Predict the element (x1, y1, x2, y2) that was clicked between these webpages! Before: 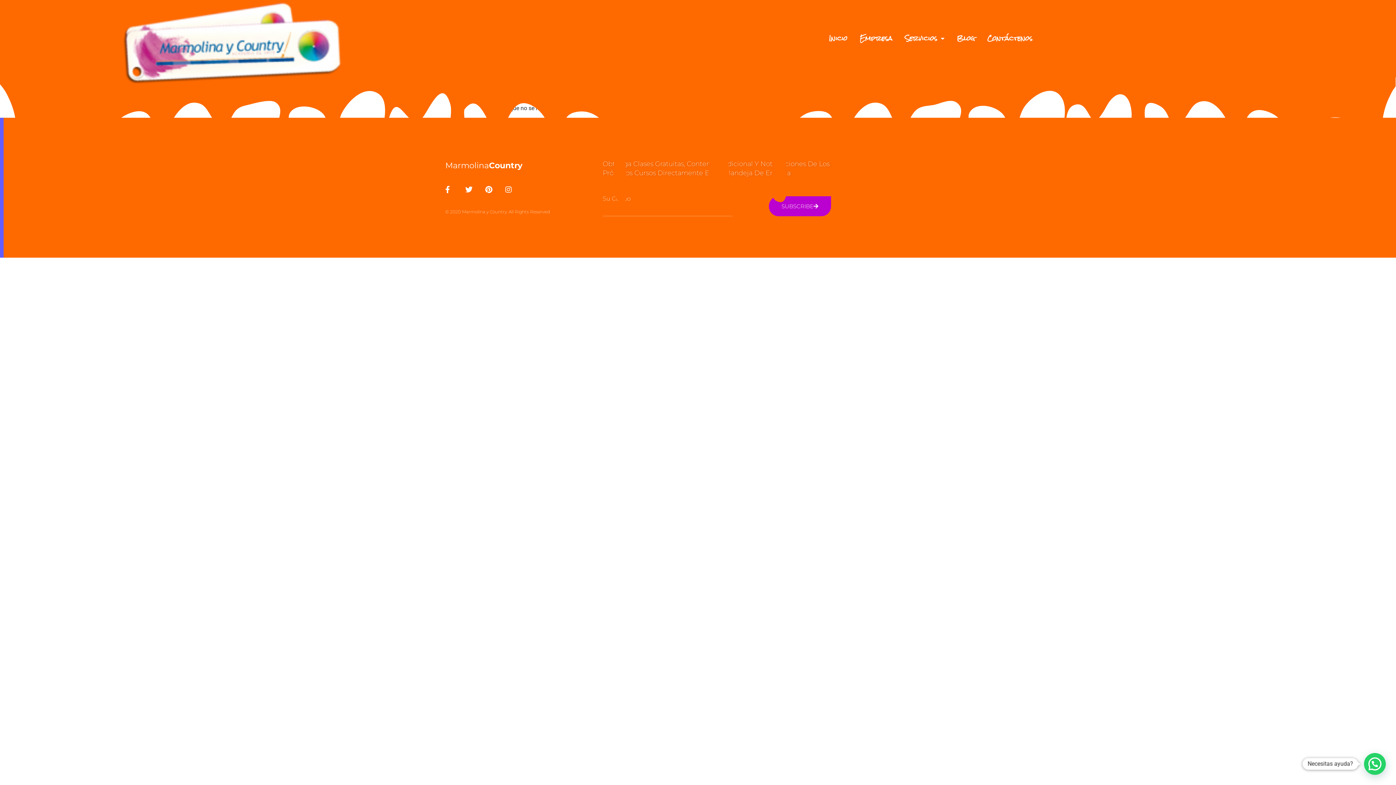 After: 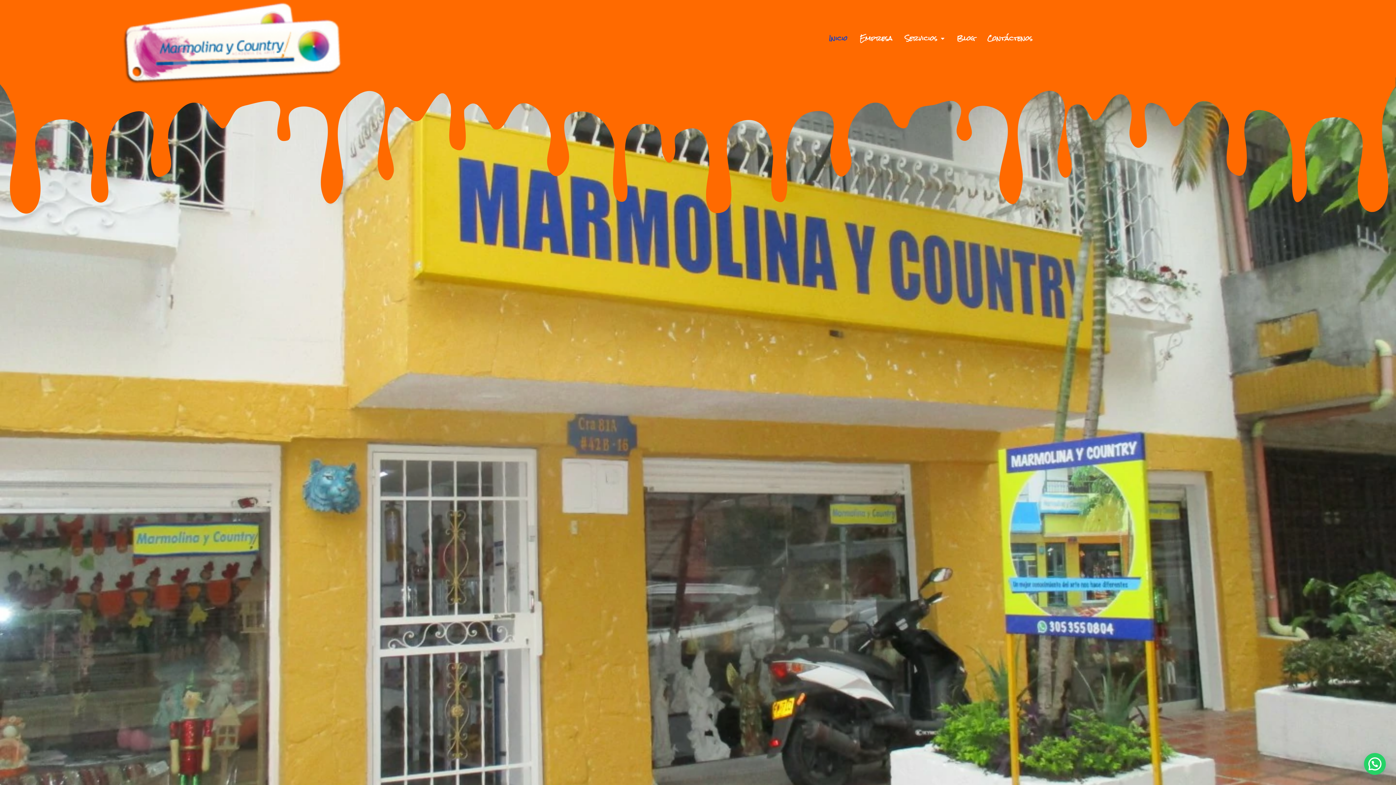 Action: label: Contáctenos bbox: (981, 33, 1038, 43)